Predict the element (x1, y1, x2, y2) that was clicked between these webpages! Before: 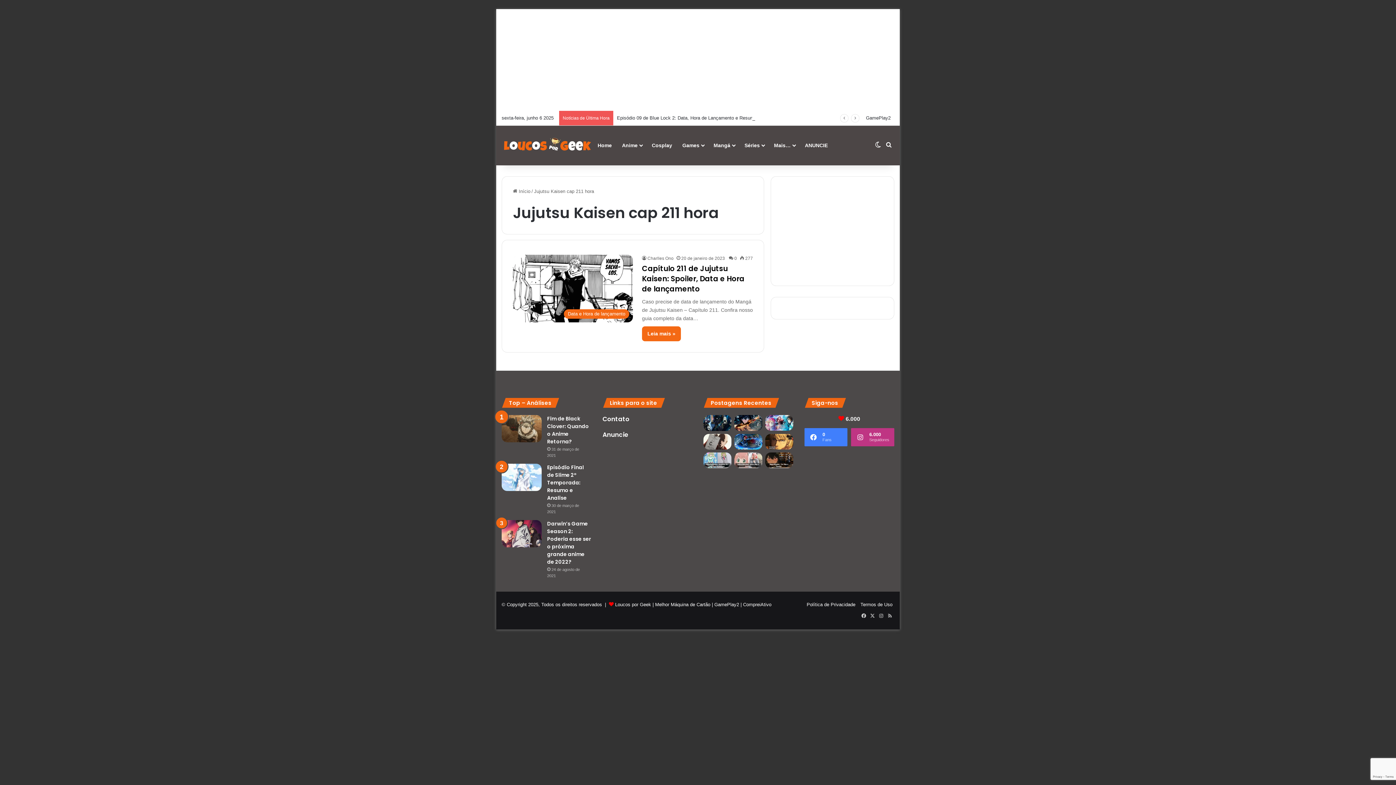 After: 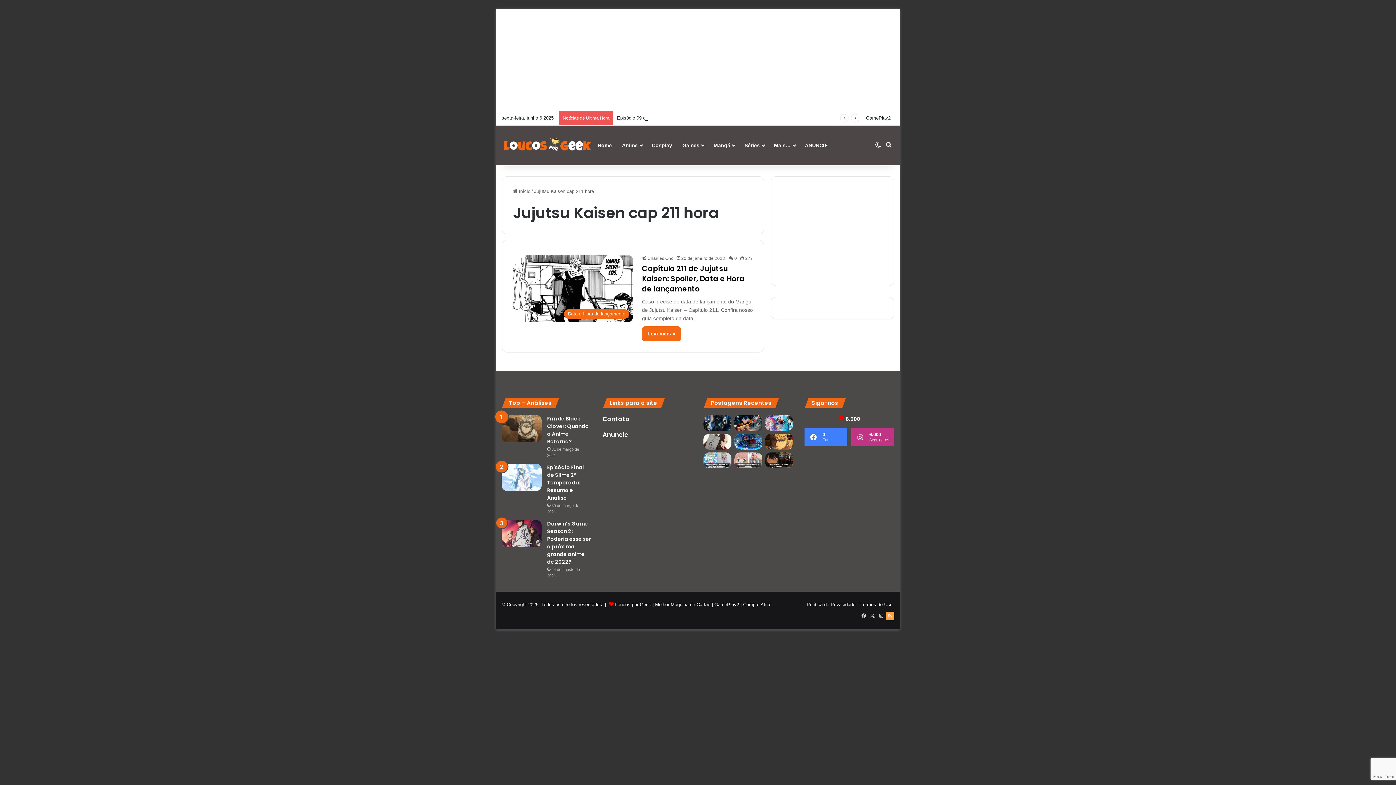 Action: bbox: (885, 612, 894, 620) label: RSS